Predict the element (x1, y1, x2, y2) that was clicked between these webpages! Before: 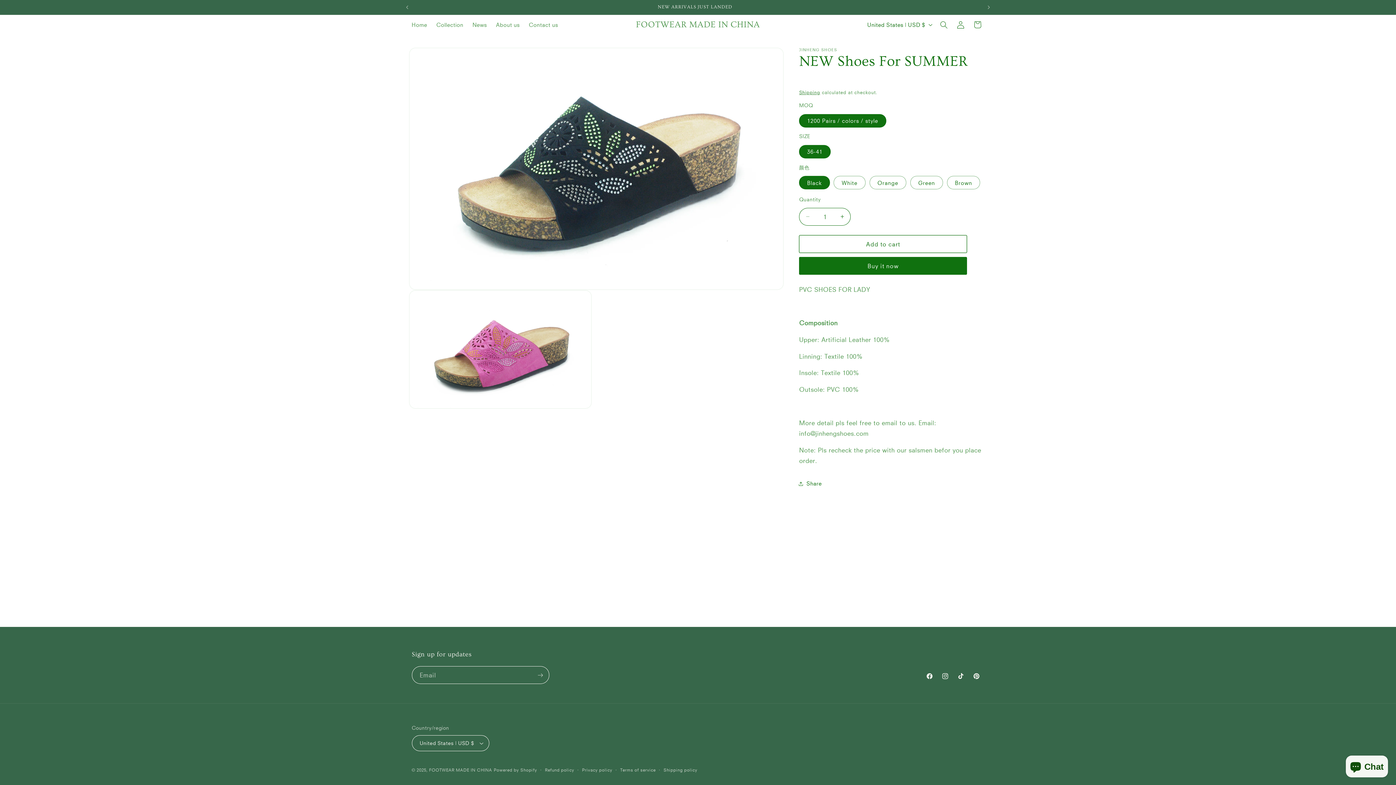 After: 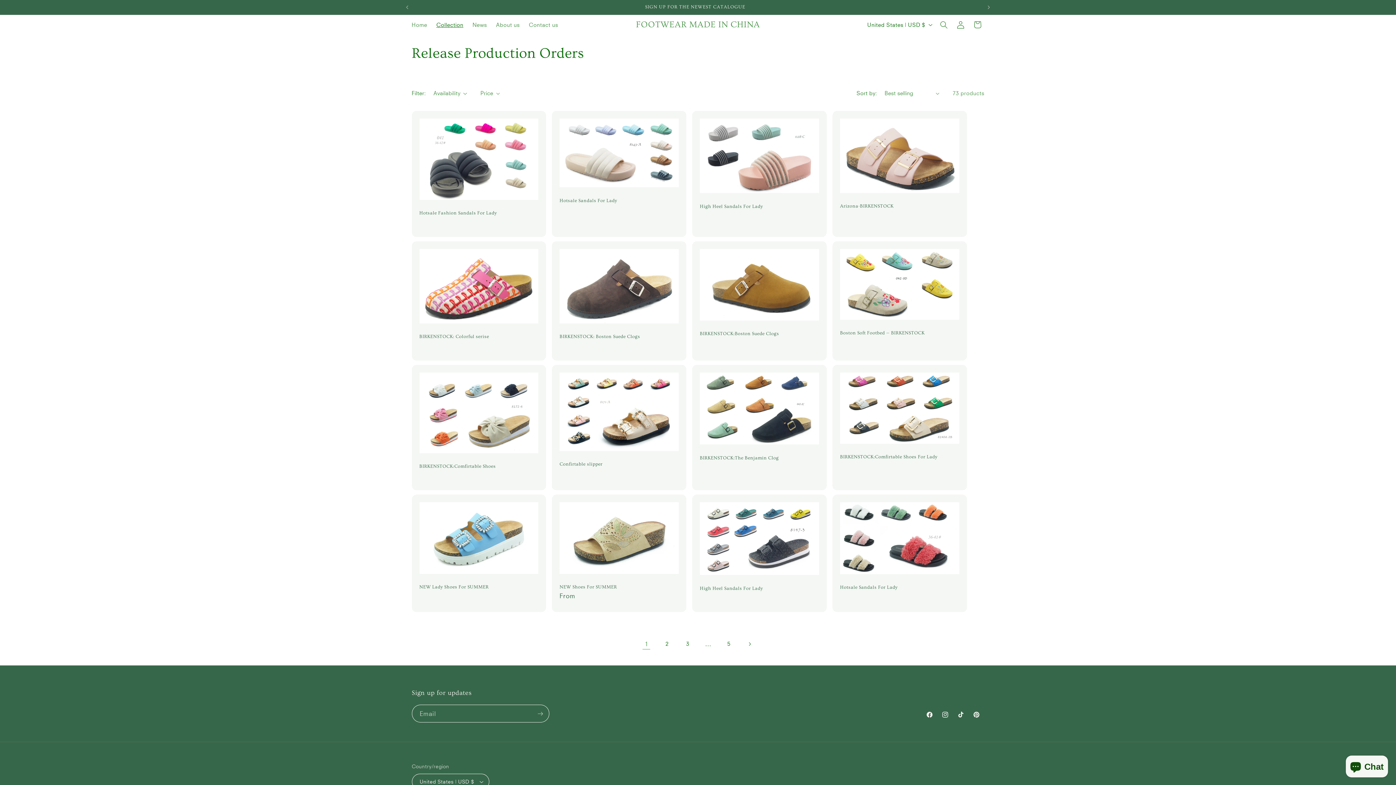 Action: bbox: (431, 16, 468, 32) label: Collection